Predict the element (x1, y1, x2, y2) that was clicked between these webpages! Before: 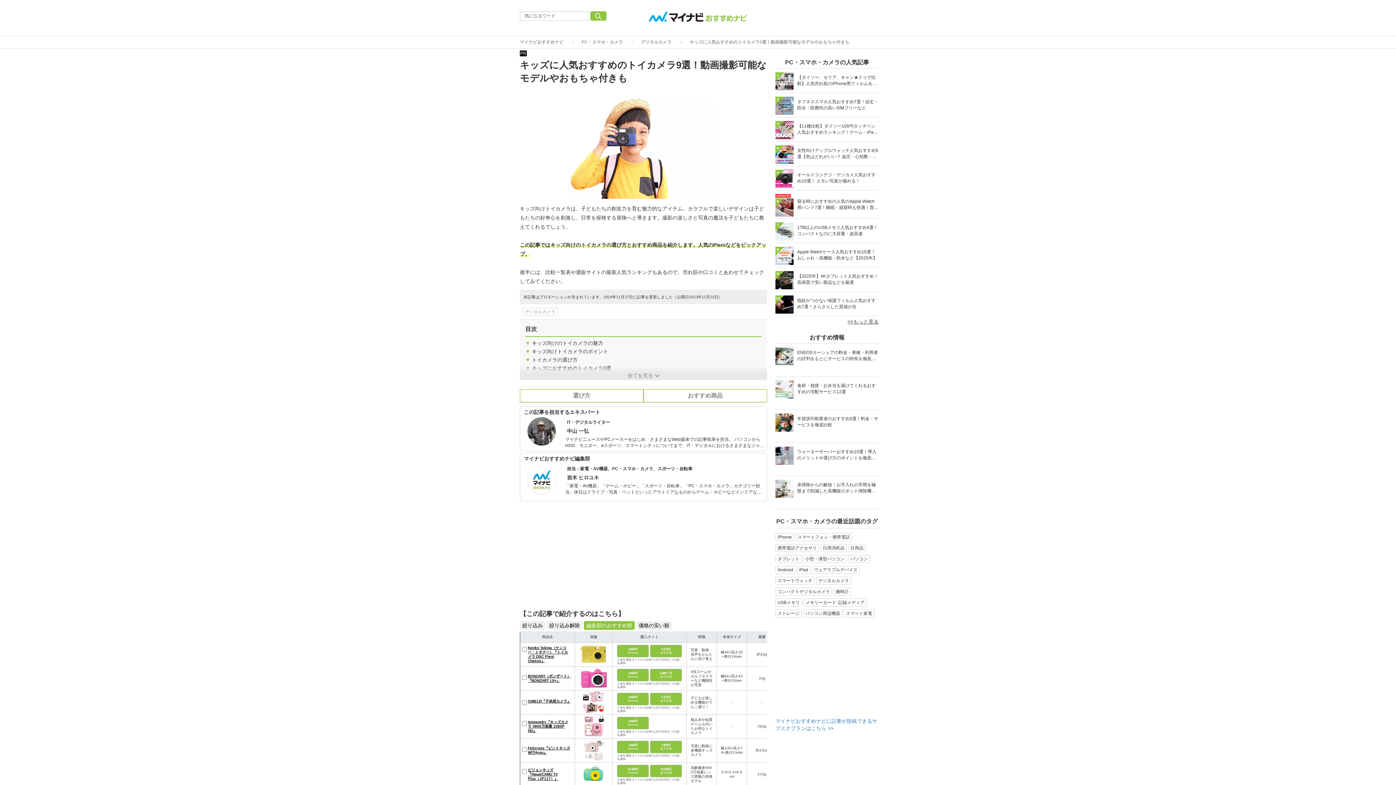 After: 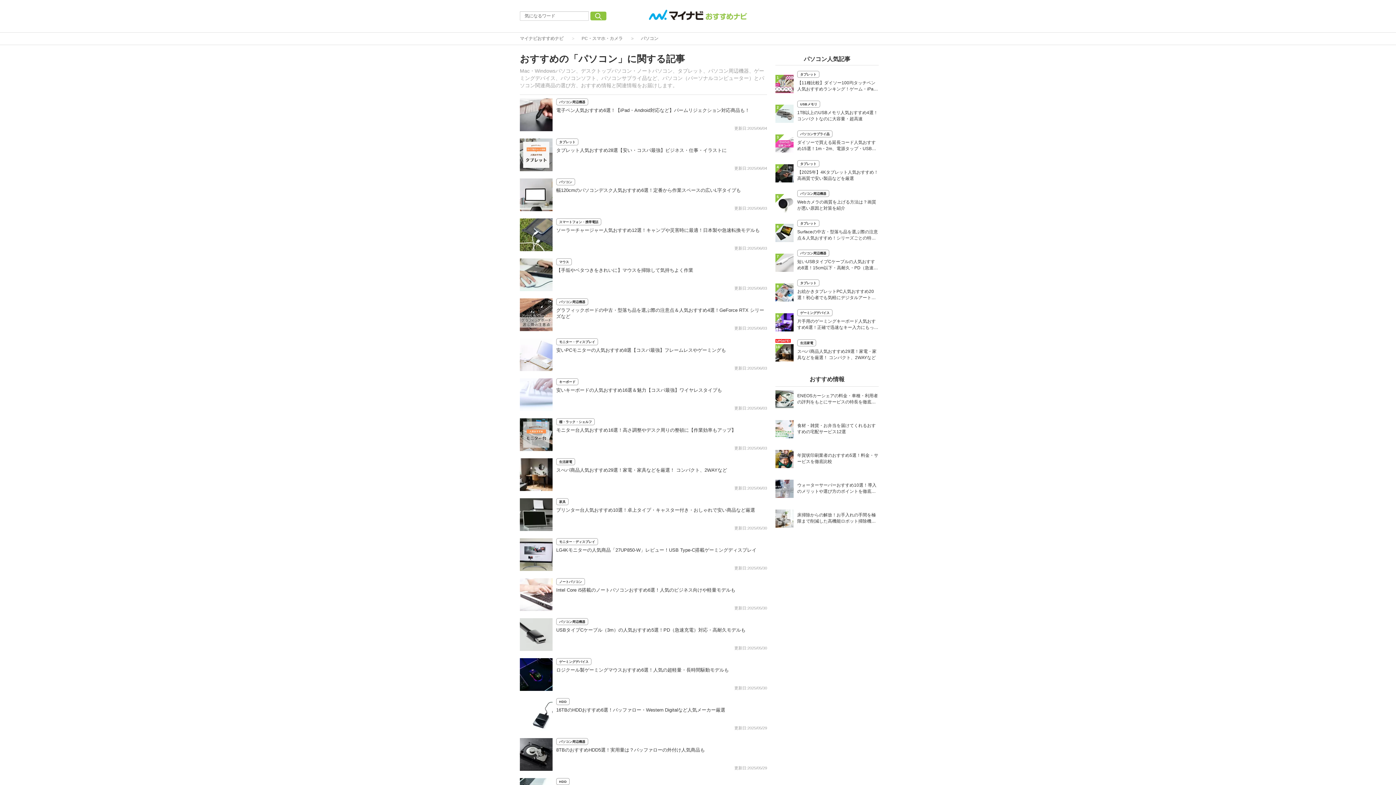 Action: bbox: (848, 555, 870, 563) label: パソコン